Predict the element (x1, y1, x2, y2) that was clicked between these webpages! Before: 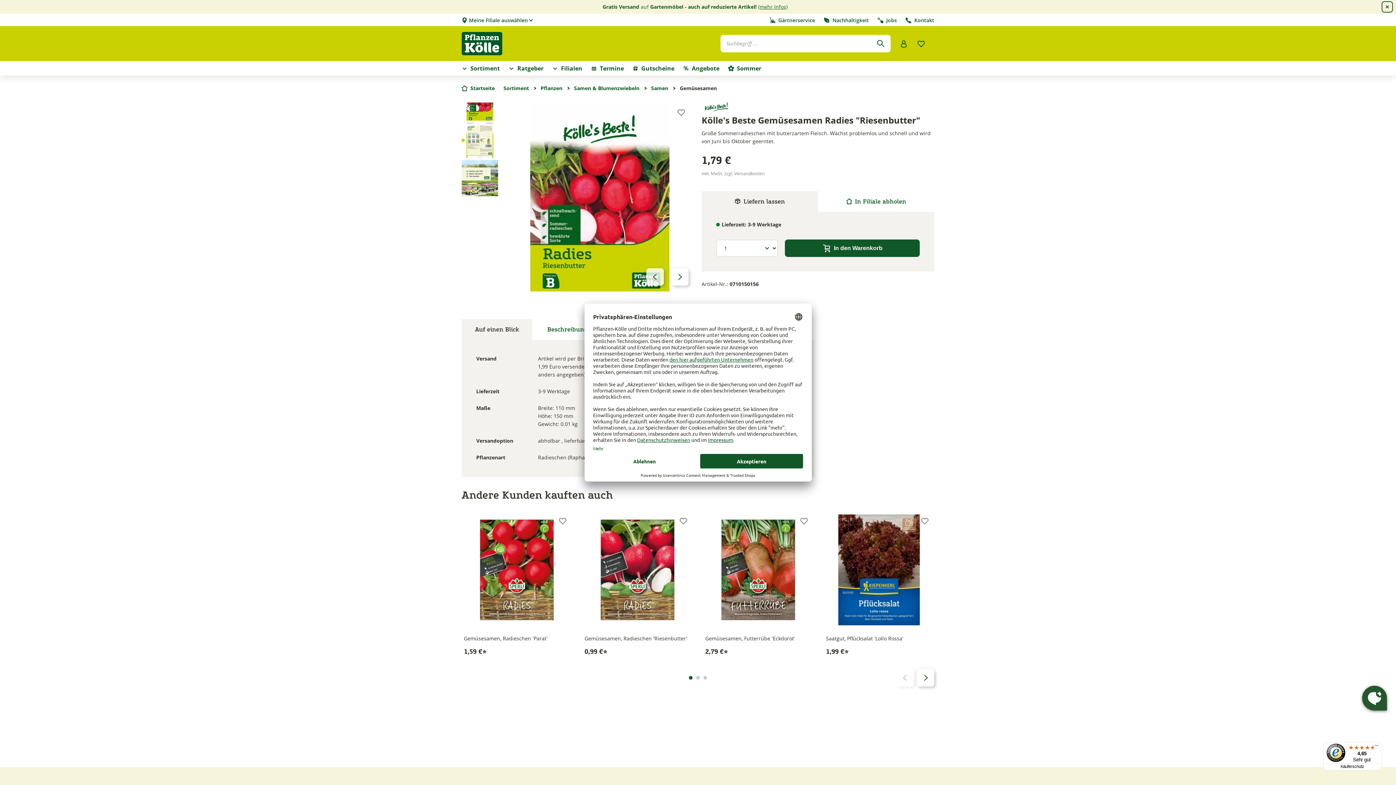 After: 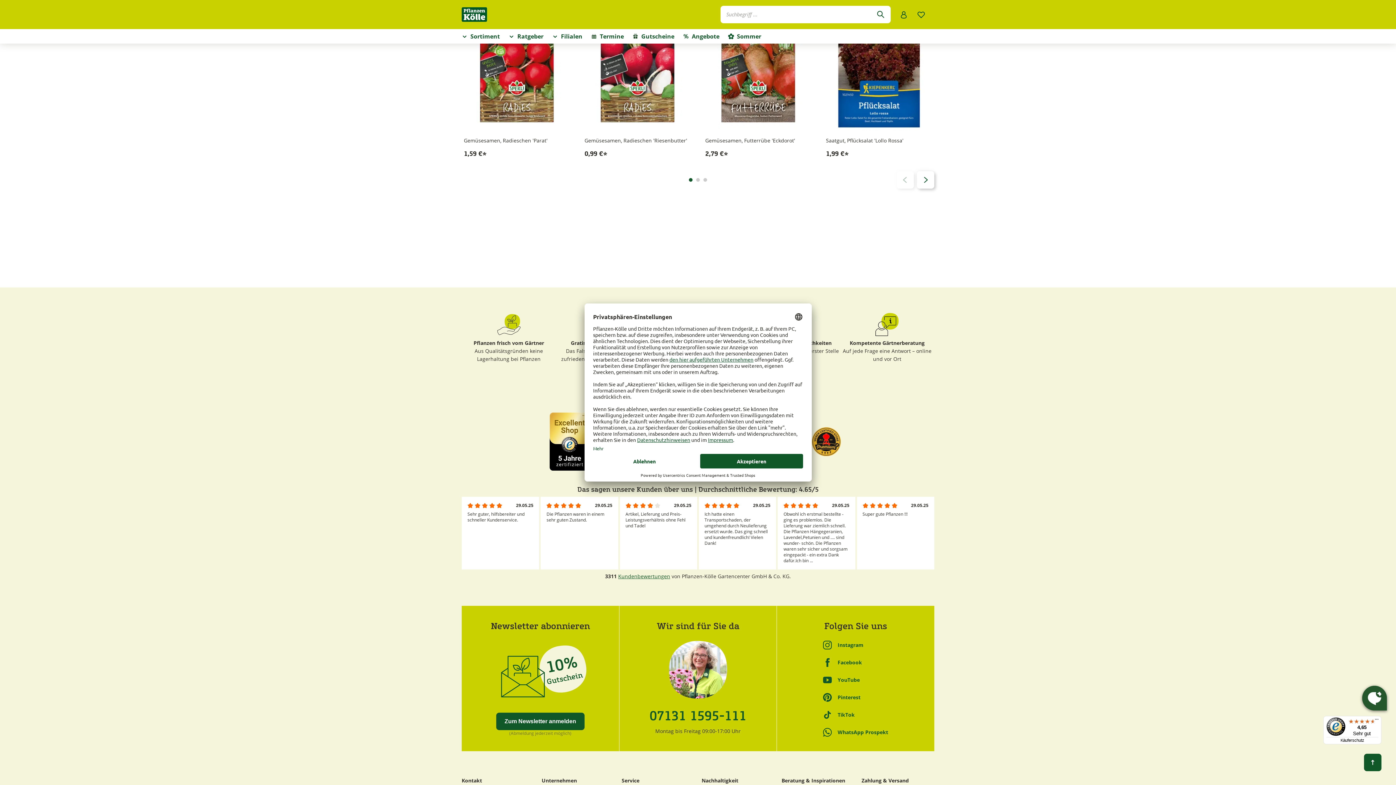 Action: bbox: (537, 682, 601, 754)